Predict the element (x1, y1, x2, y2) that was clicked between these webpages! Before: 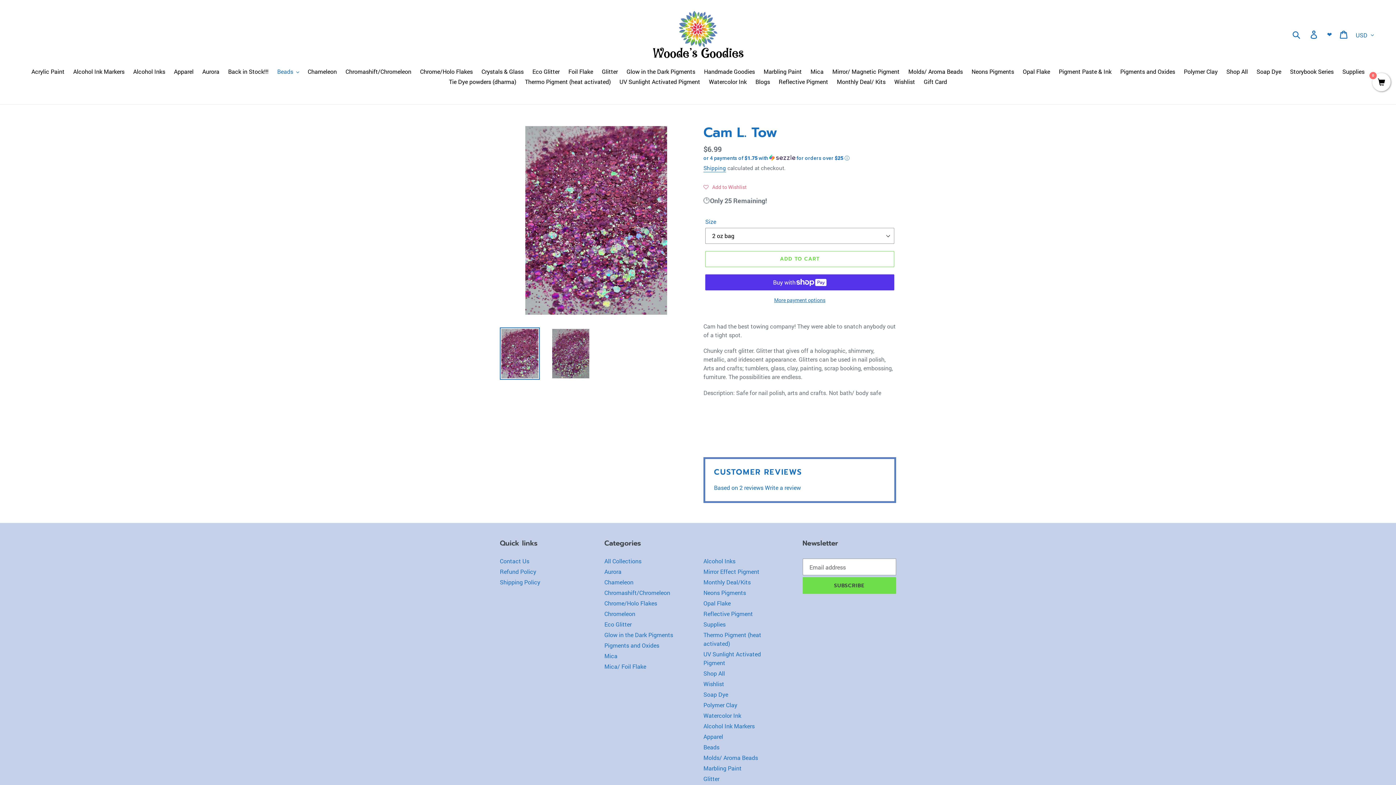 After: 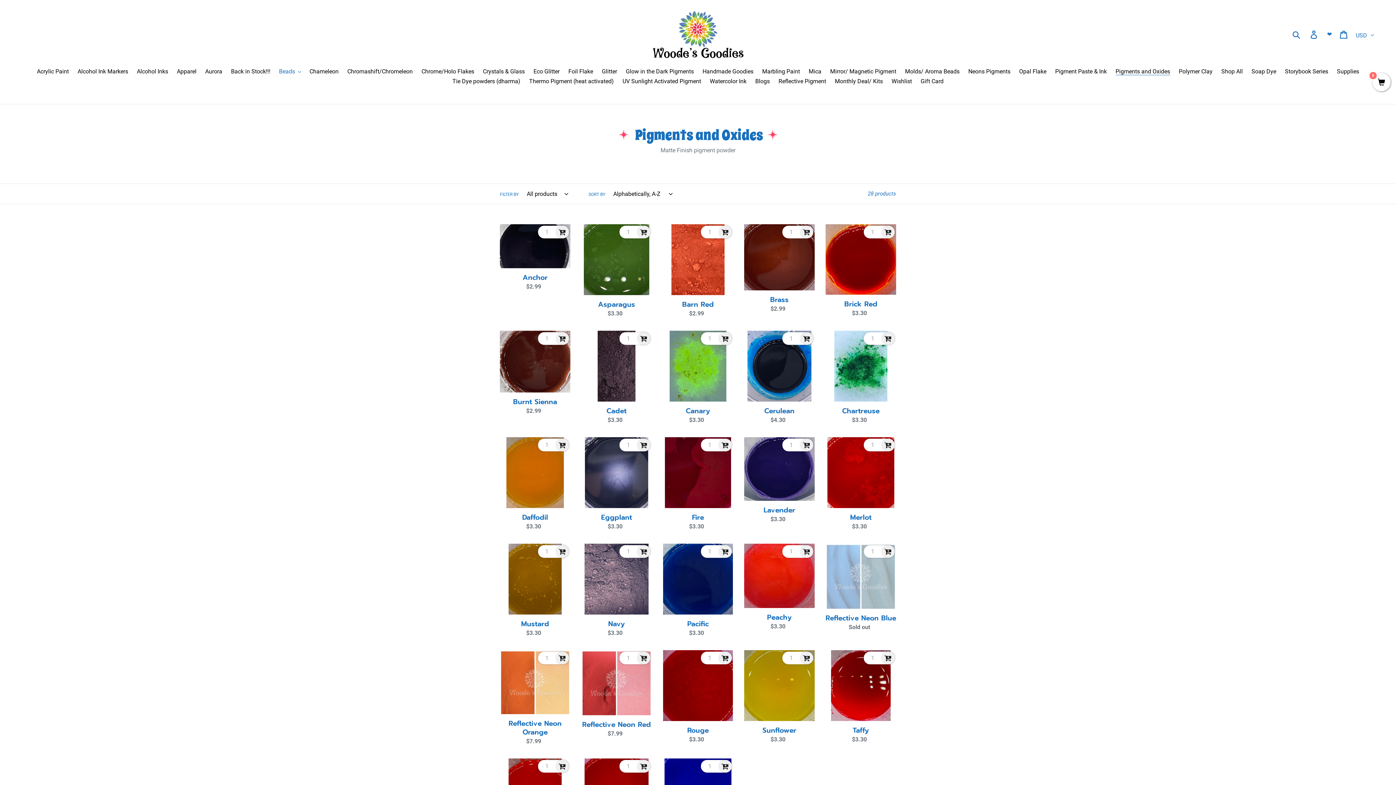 Action: label: Pigments and Oxides bbox: (1116, 67, 1179, 77)